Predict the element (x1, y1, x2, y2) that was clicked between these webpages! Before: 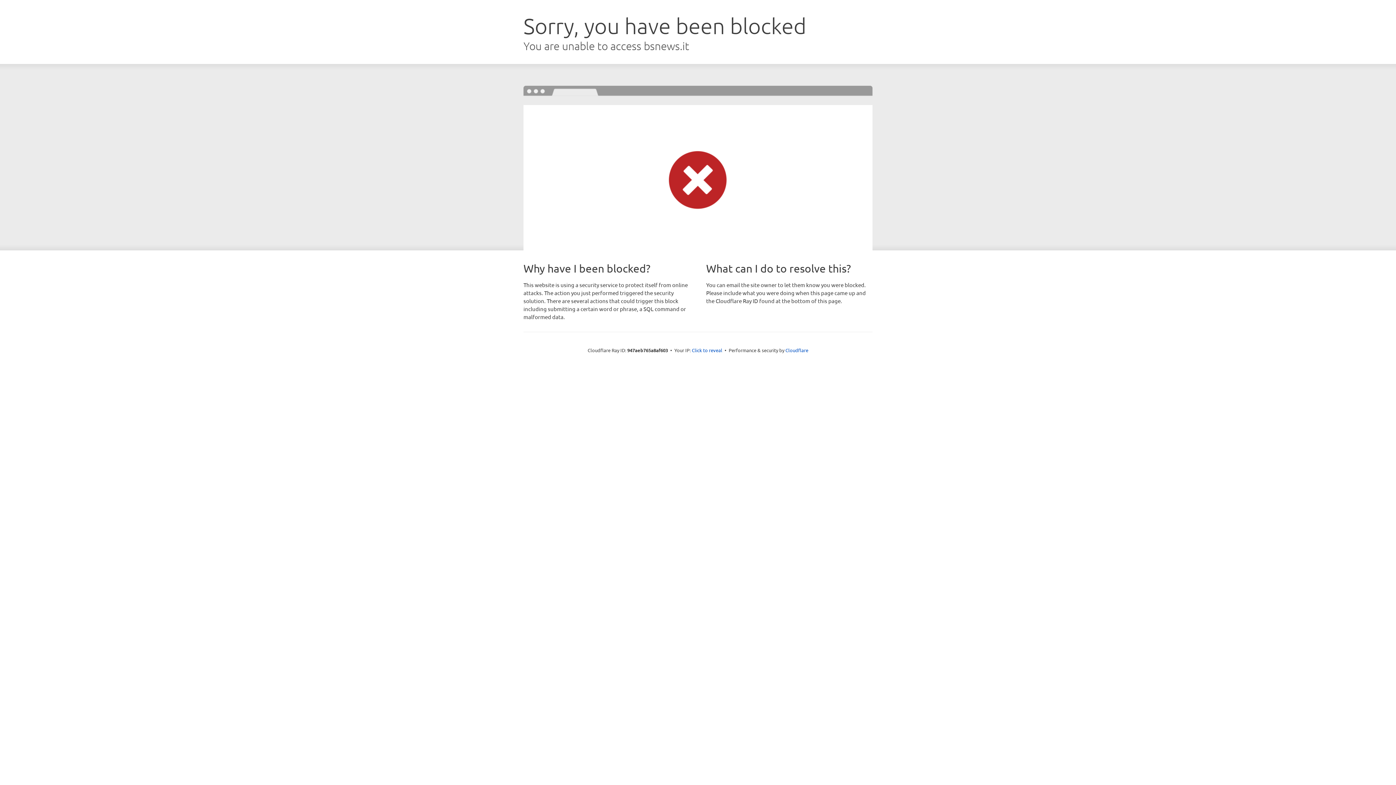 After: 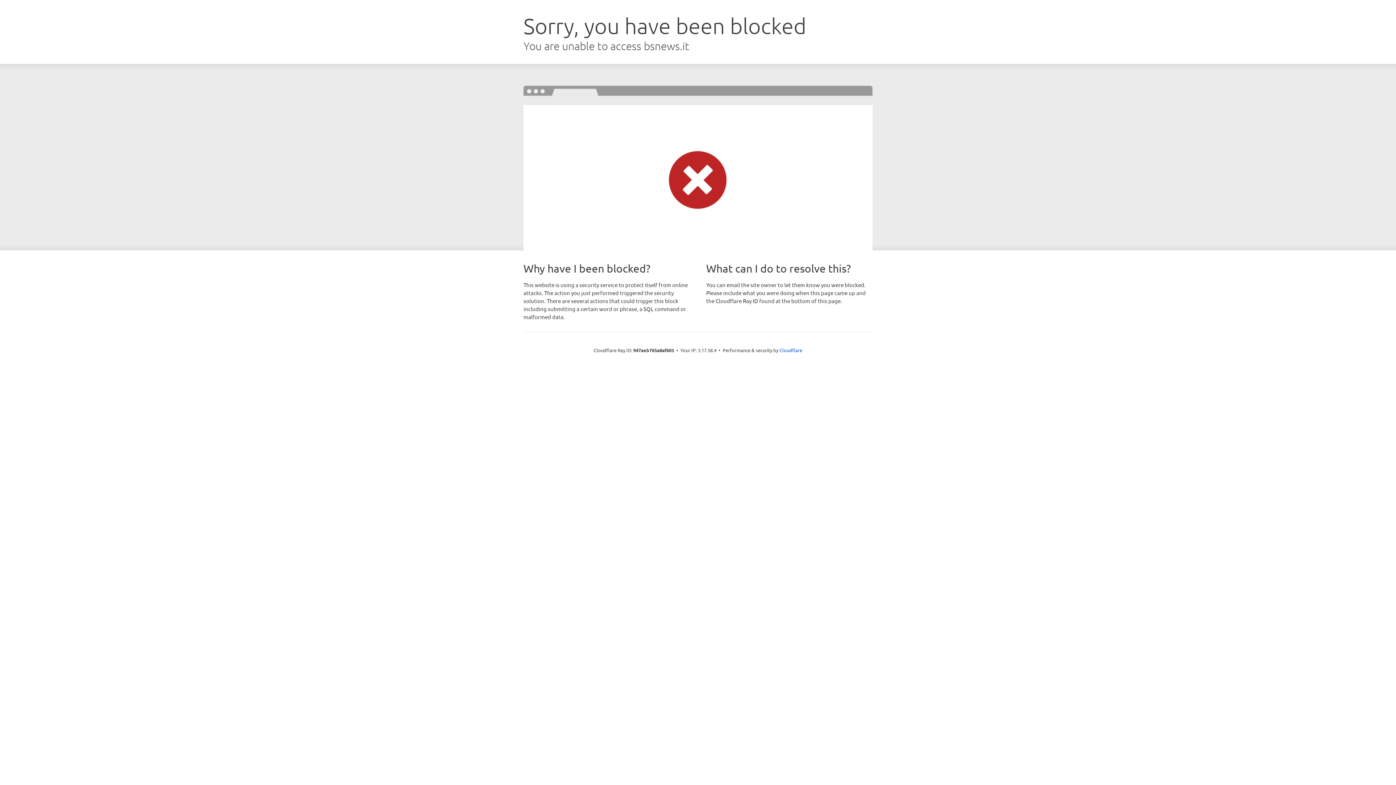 Action: label: Click to reveal bbox: (692, 346, 722, 353)